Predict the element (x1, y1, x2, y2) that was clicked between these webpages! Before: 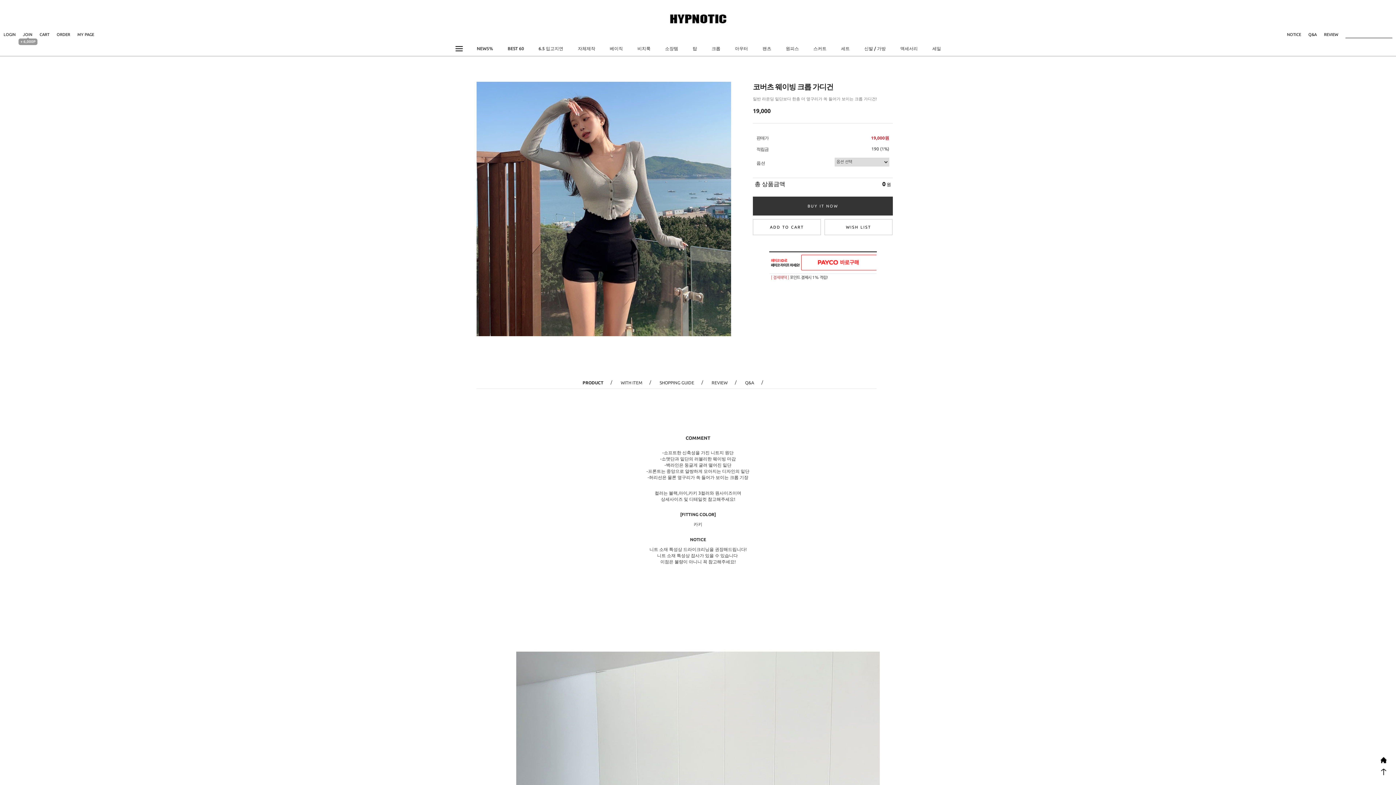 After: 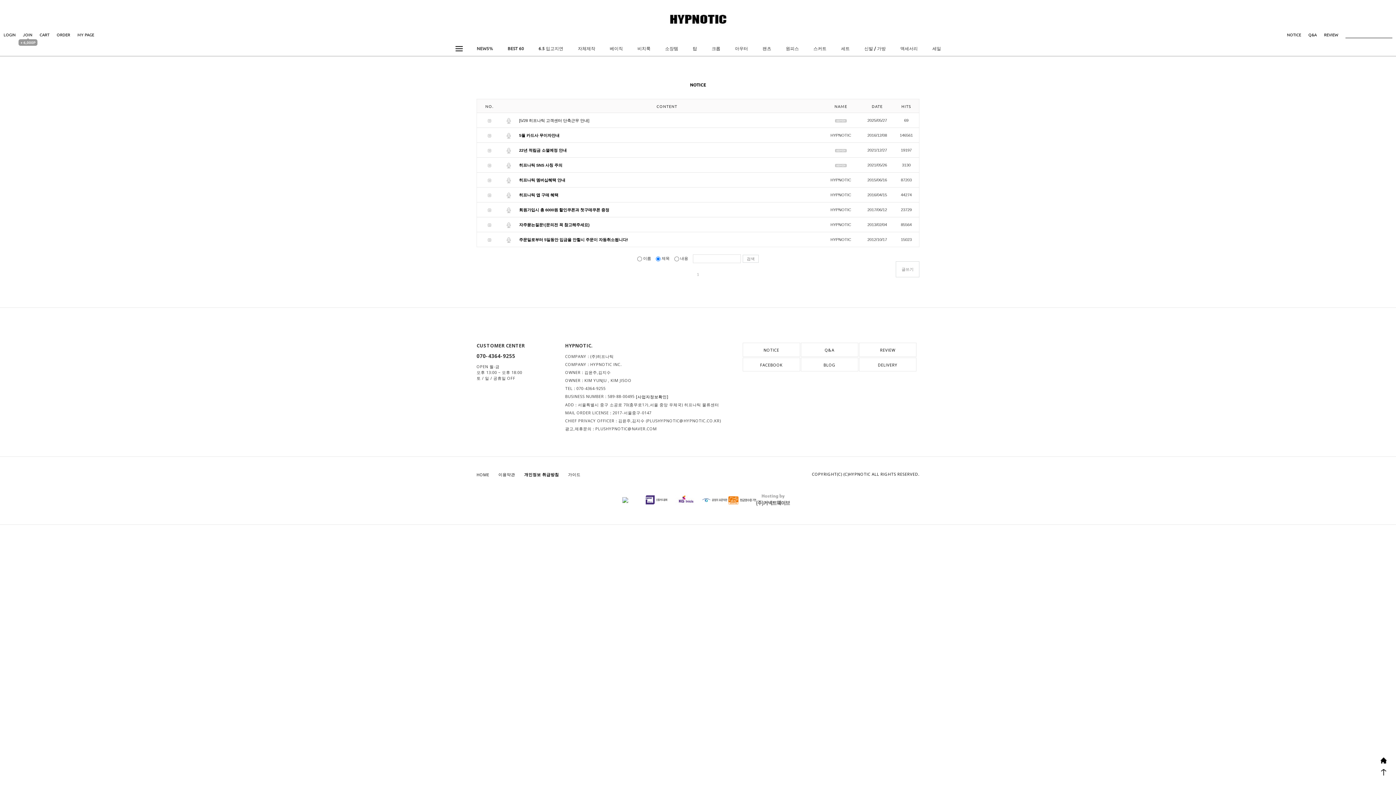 Action: label: NOTICE bbox: (1287, 32, 1301, 36)